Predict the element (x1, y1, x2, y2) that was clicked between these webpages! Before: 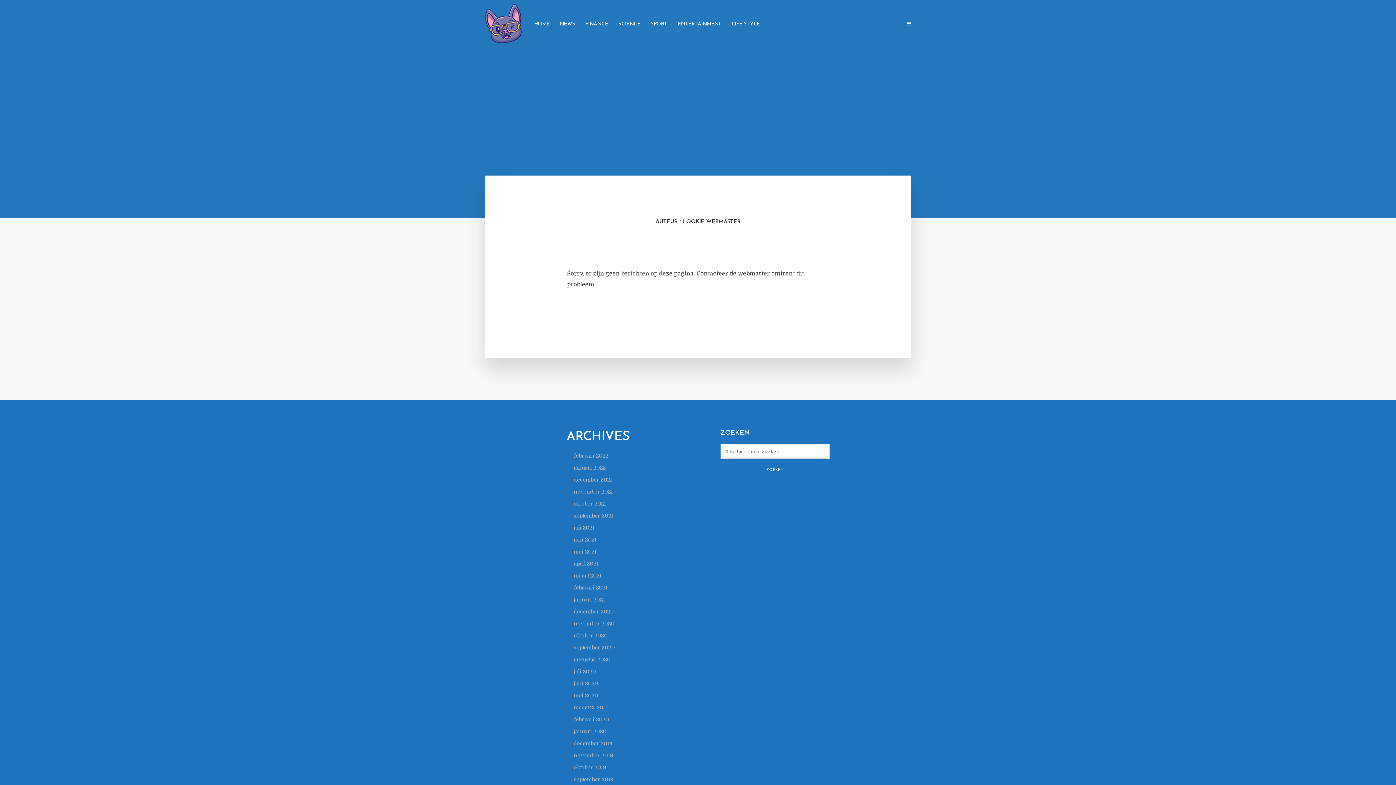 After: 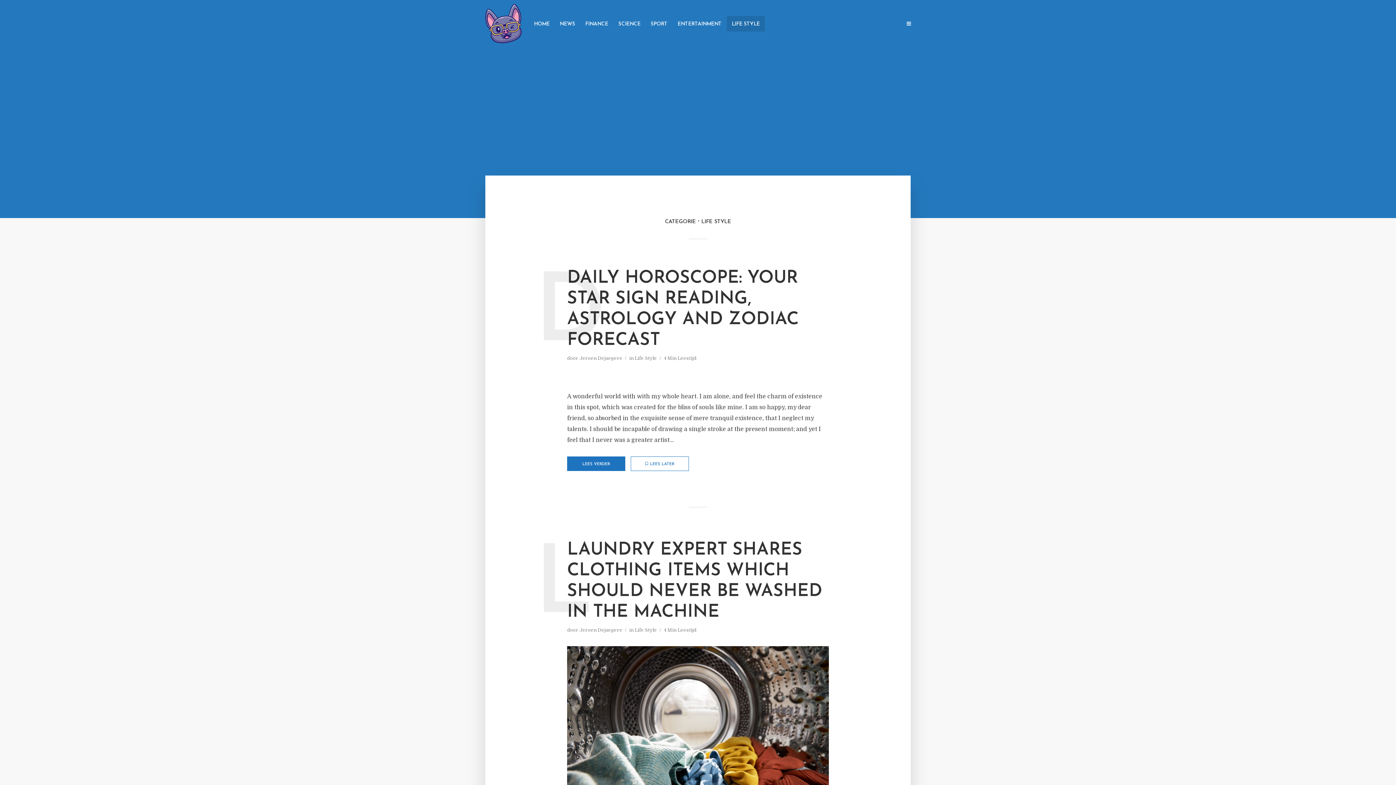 Action: bbox: (726, 15, 765, 31) label: LIFE STYLE